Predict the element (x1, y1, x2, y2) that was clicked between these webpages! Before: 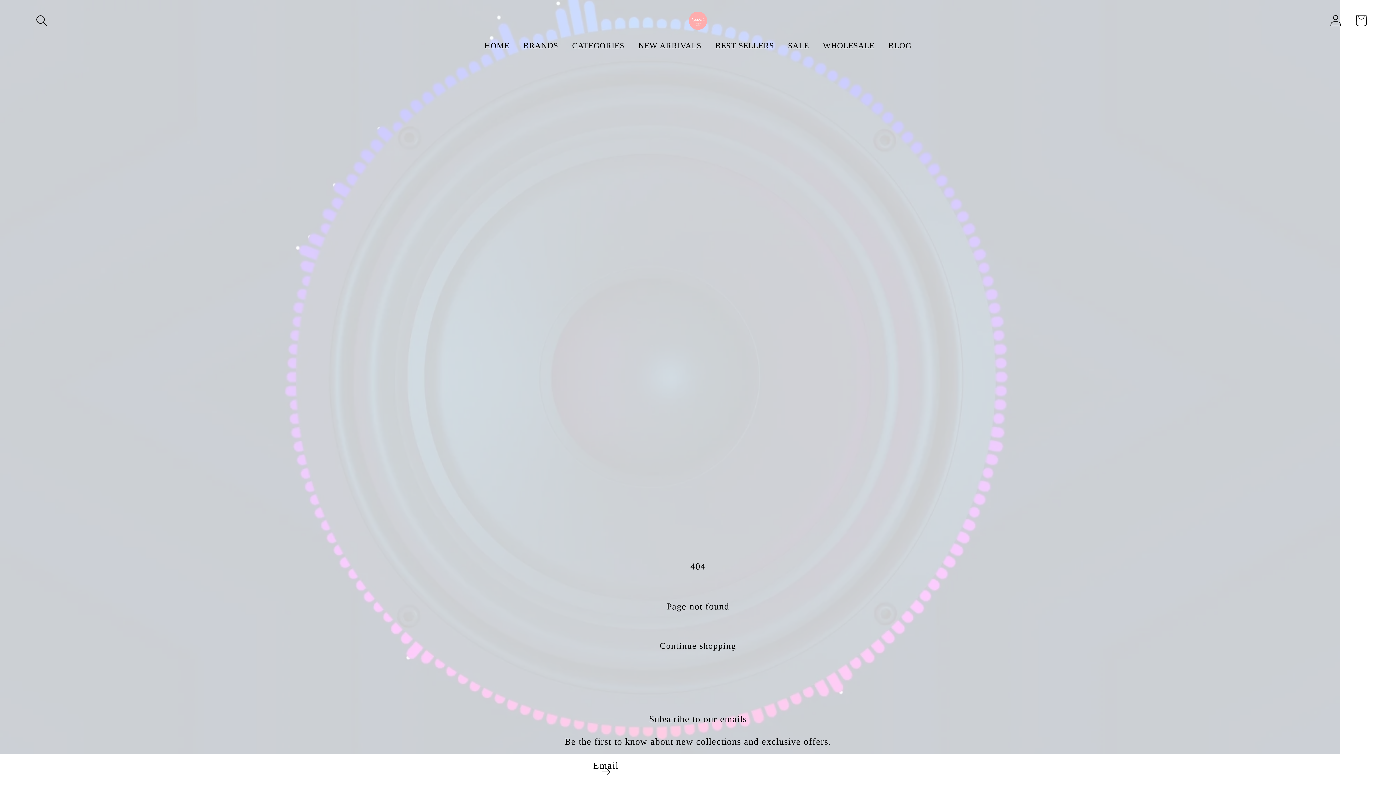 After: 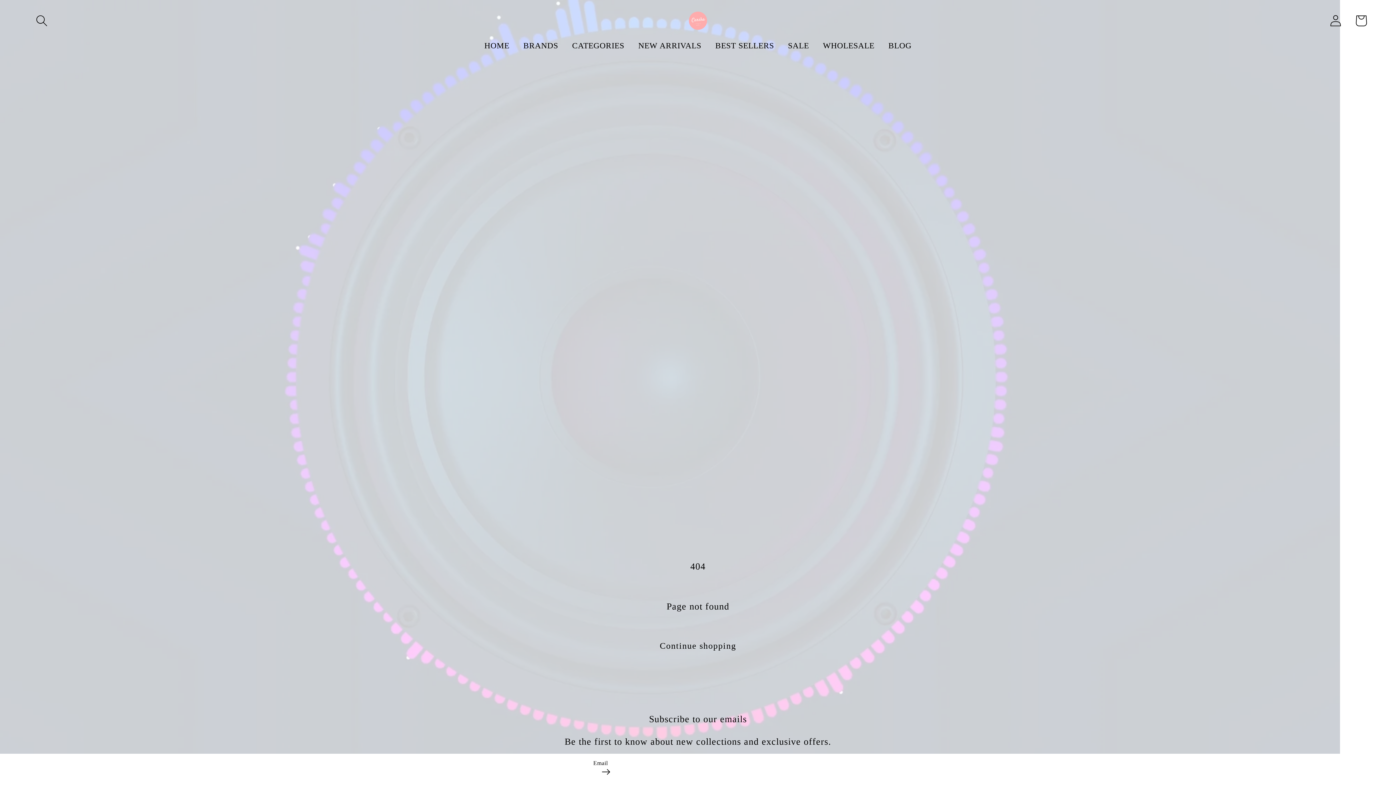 Action: bbox: (593, 759, 619, 785) label: Subscribe